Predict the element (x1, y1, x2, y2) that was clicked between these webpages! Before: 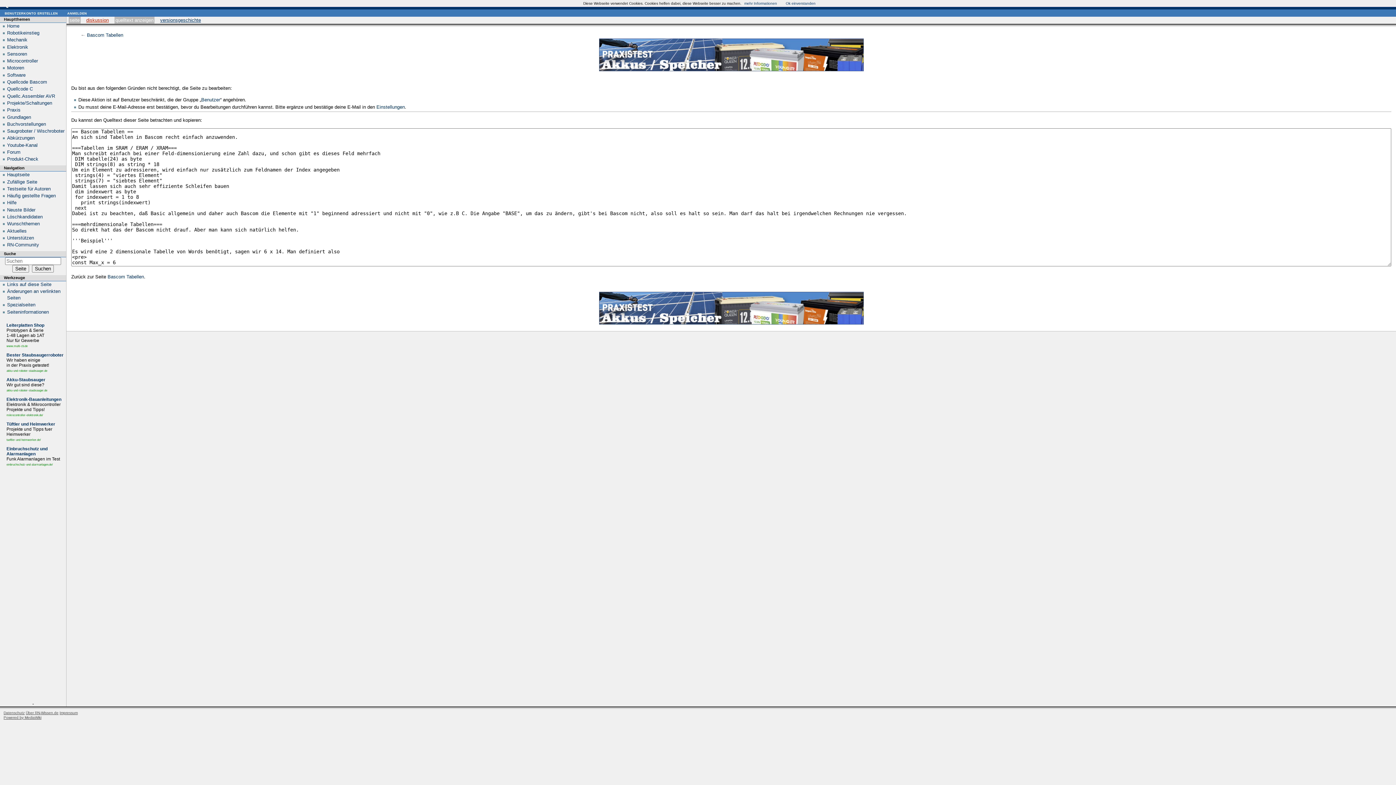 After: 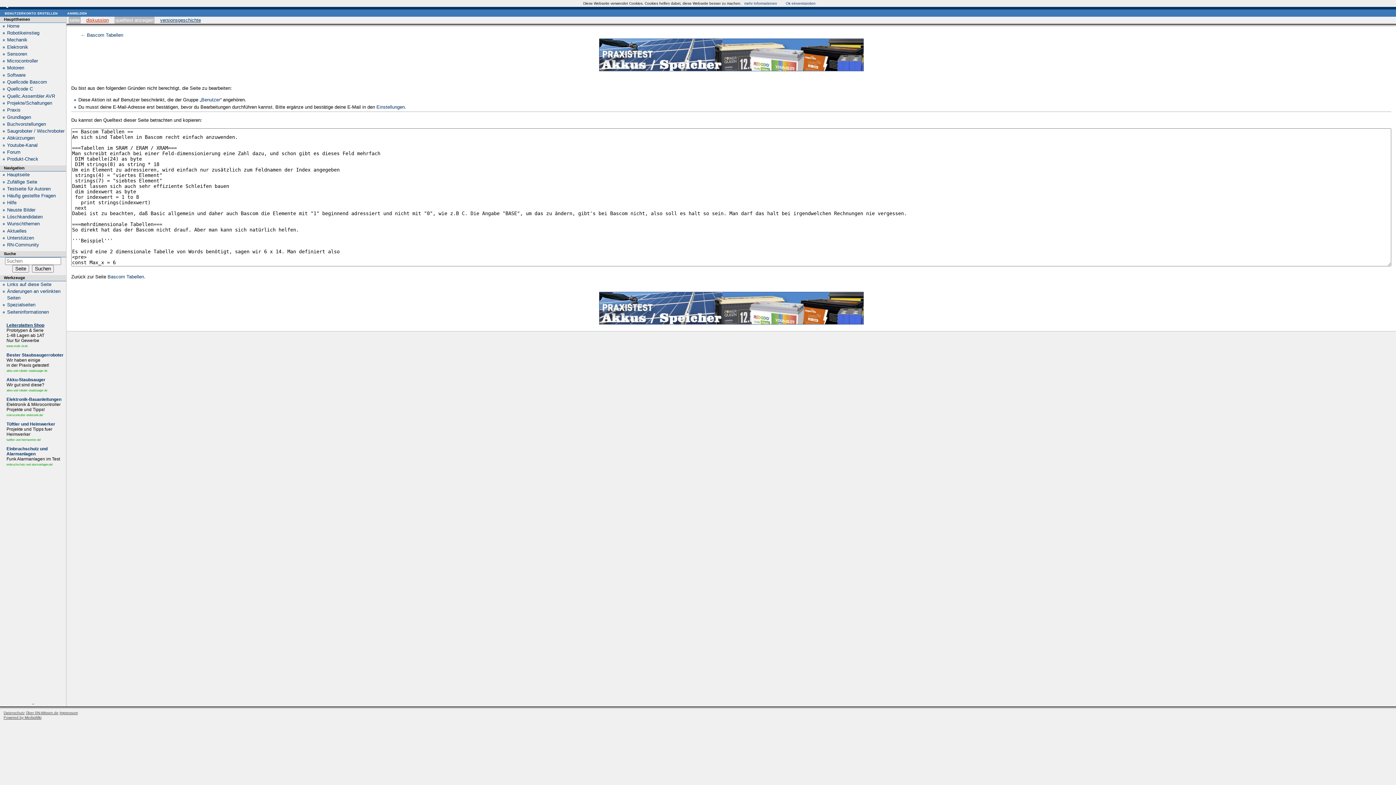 Action: bbox: (6, 322, 44, 327) label: Leiterplatten Shop